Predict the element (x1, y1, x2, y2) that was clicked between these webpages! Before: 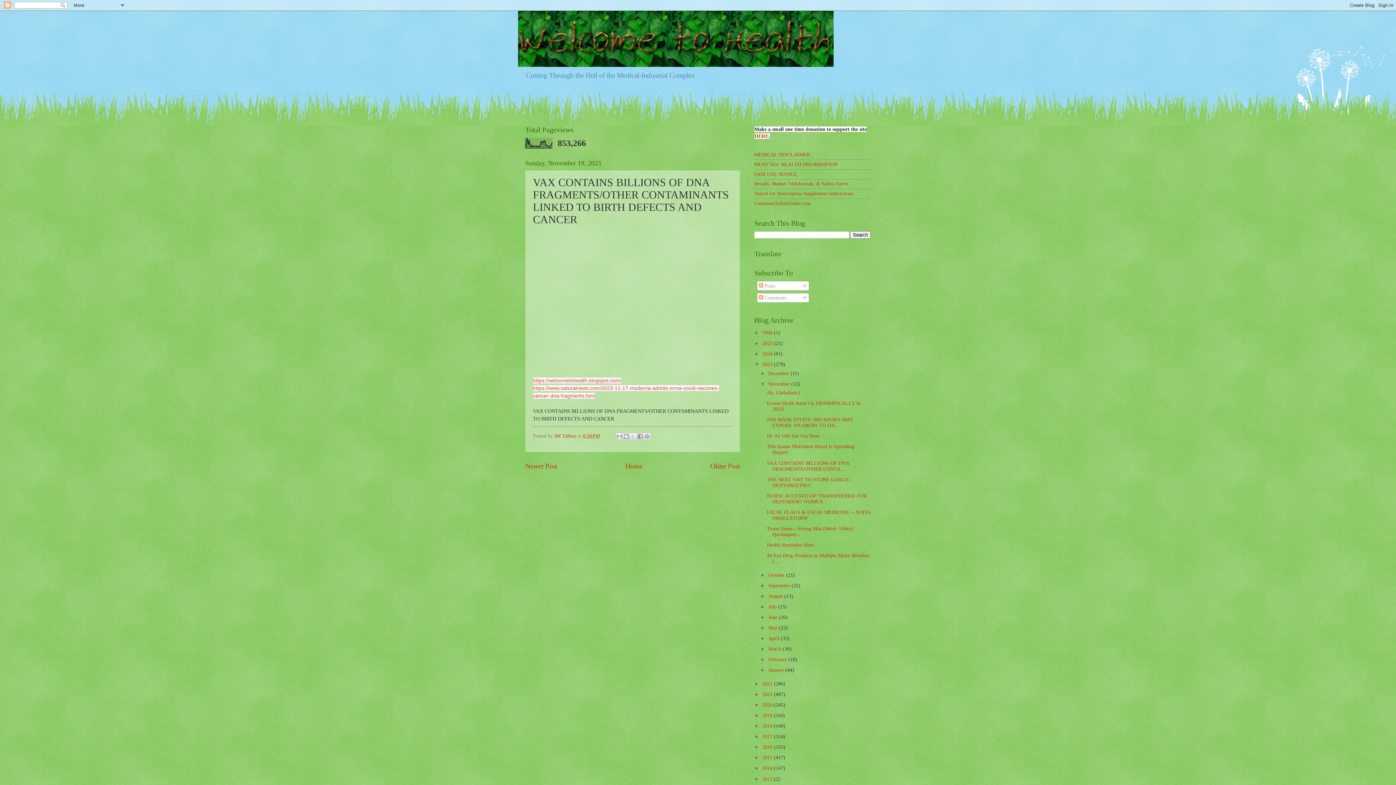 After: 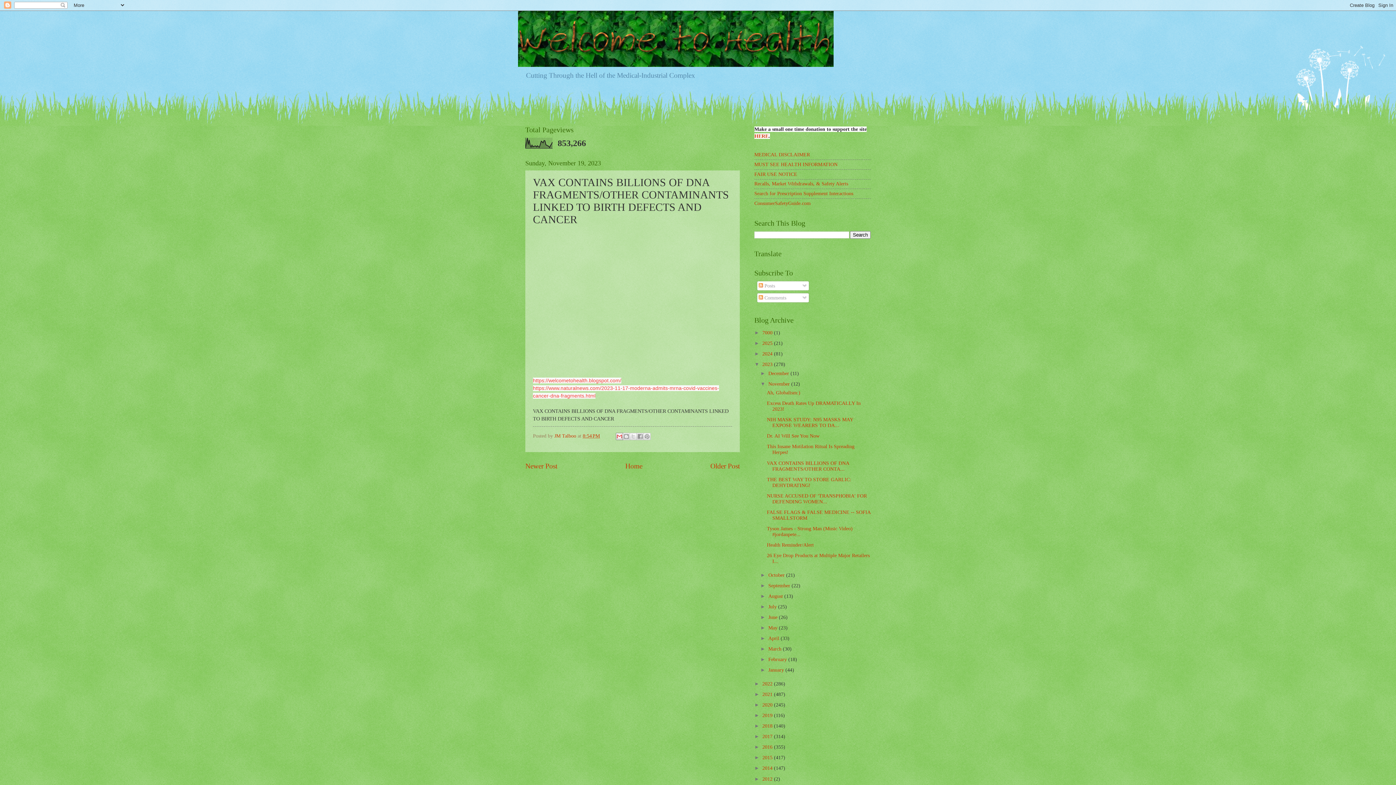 Action: label: Email This bbox: (616, 432, 623, 440)